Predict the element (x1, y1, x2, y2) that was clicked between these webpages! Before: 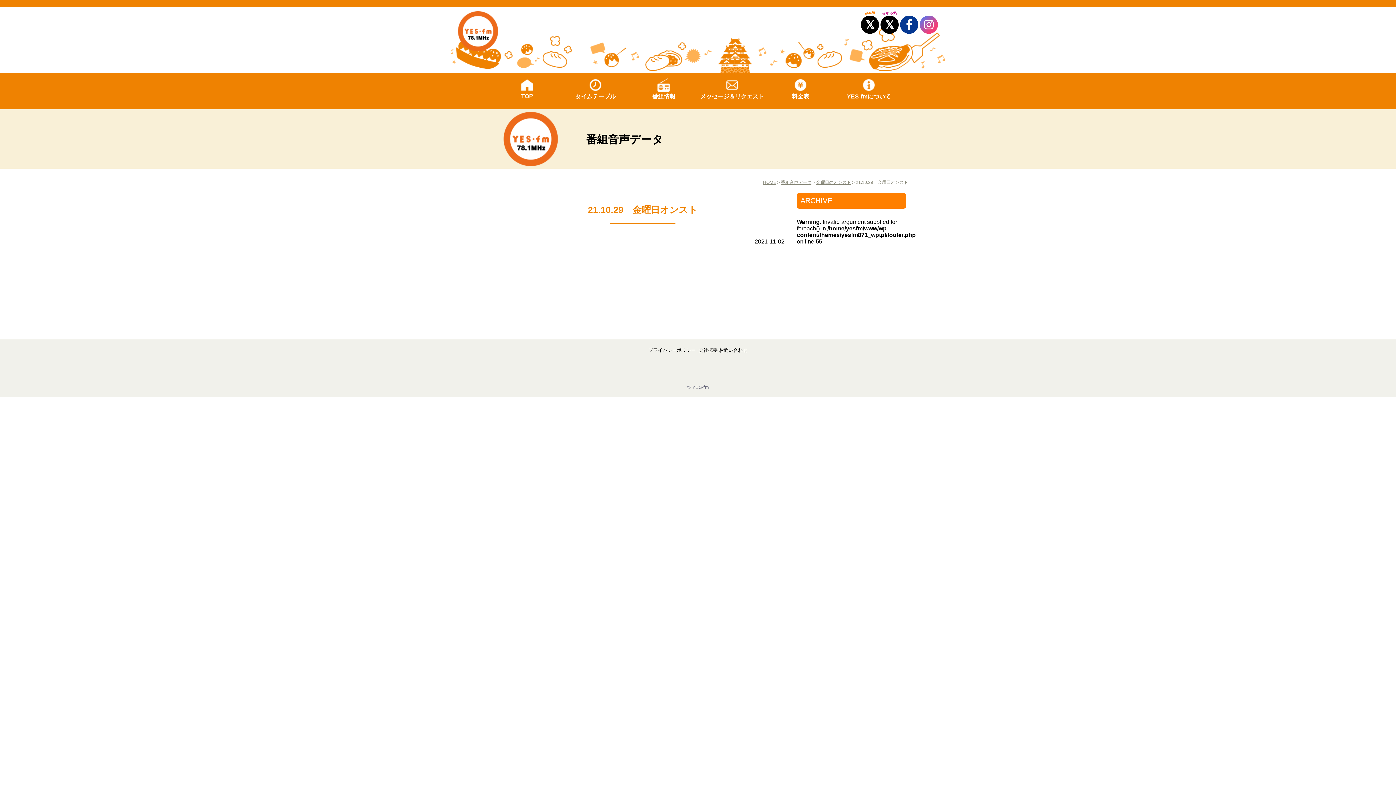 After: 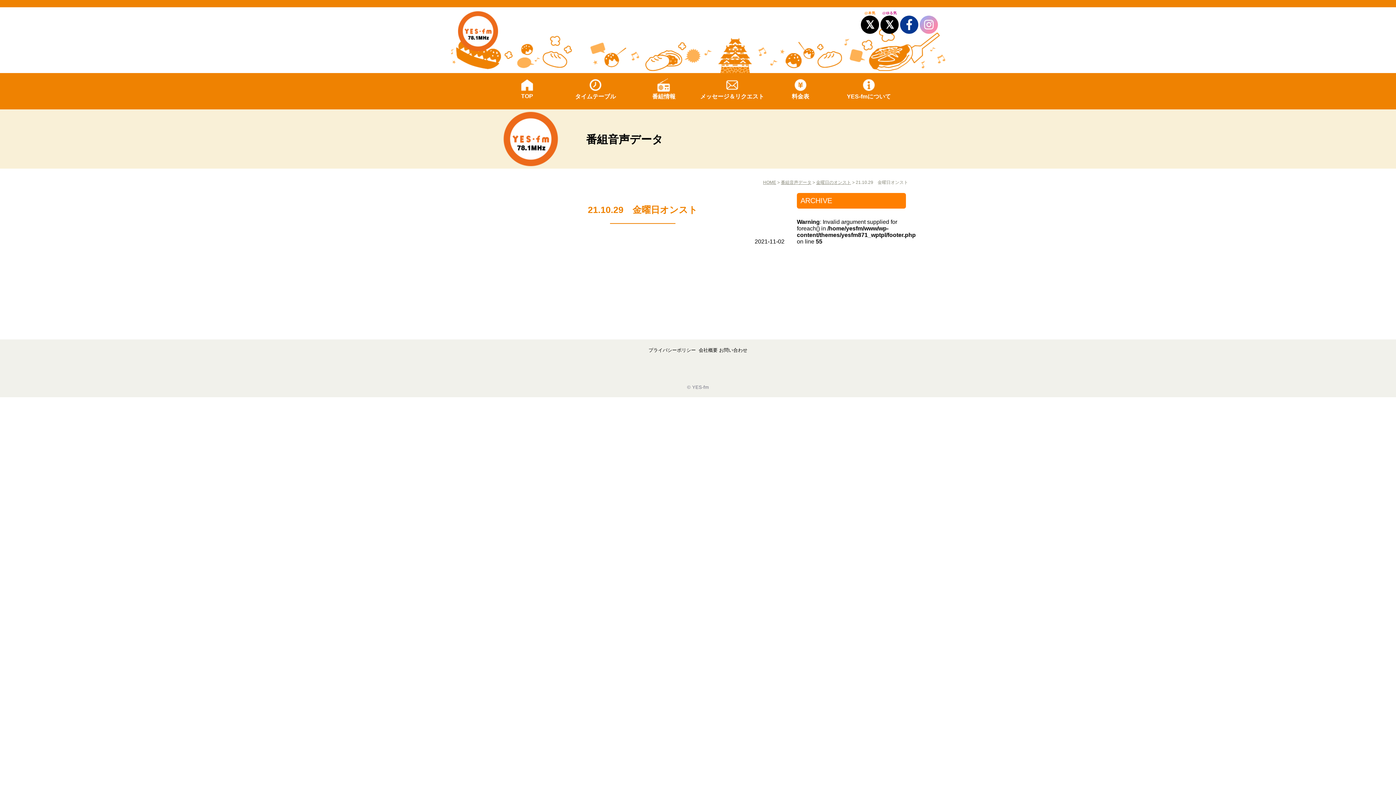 Action: bbox: (920, 15, 938, 33)